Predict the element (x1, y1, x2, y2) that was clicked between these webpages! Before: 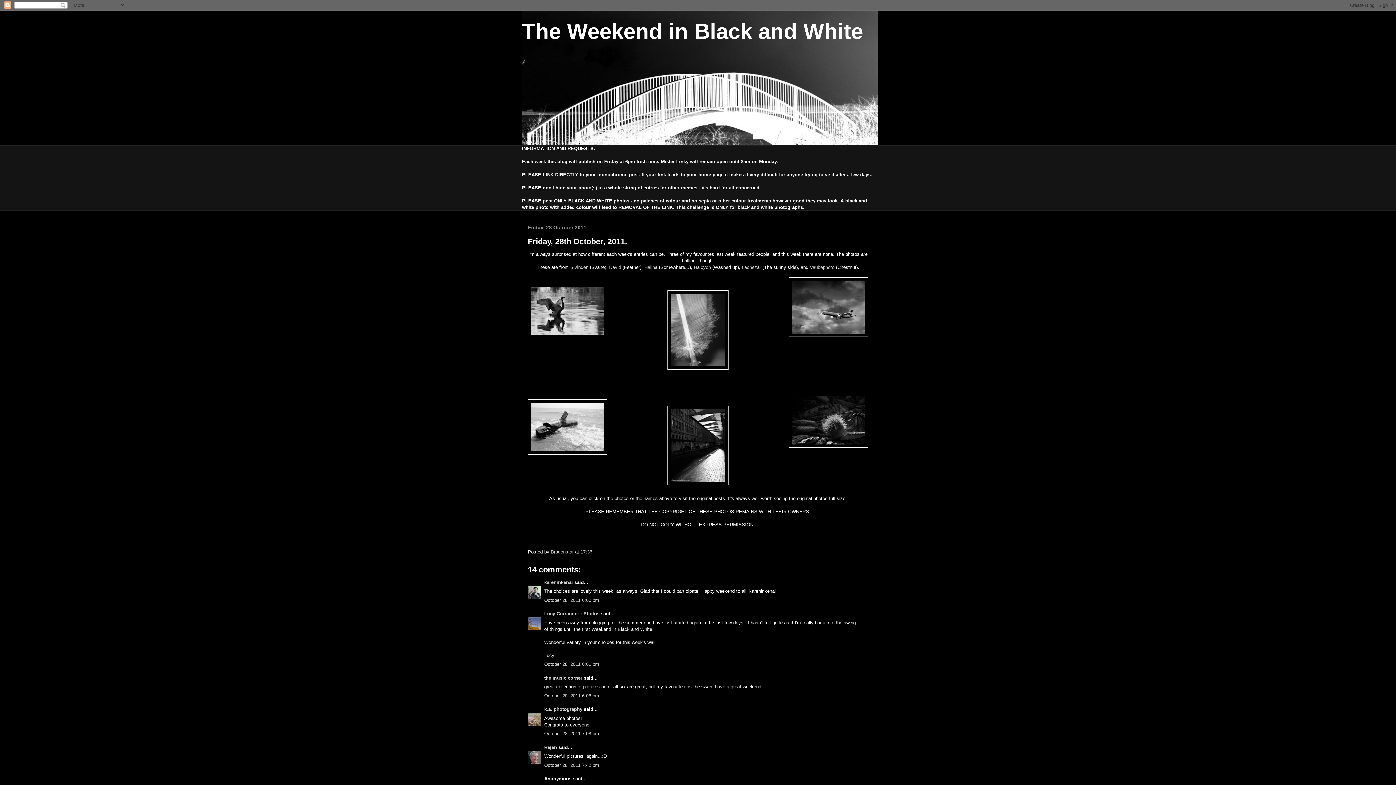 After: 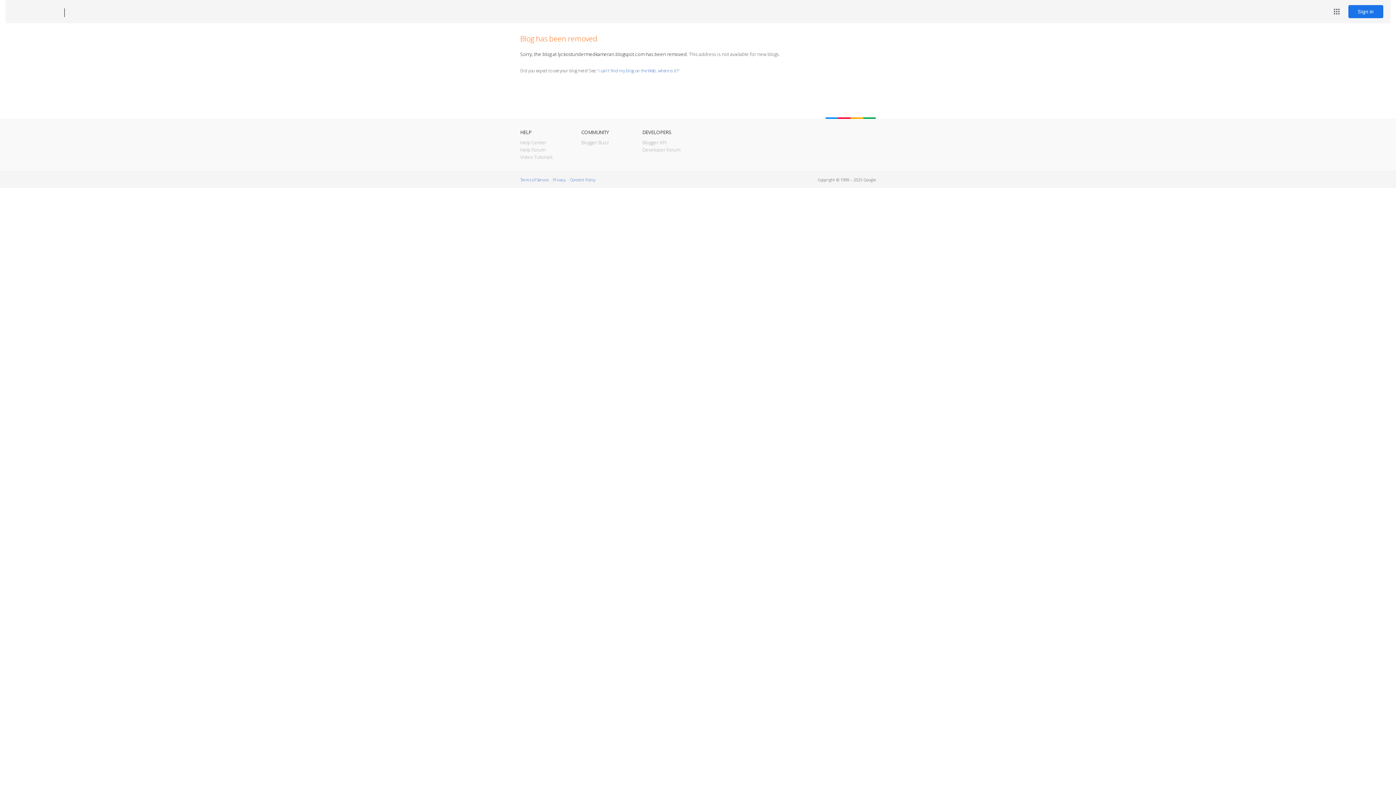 Action: label: Halina bbox: (644, 264, 657, 270)